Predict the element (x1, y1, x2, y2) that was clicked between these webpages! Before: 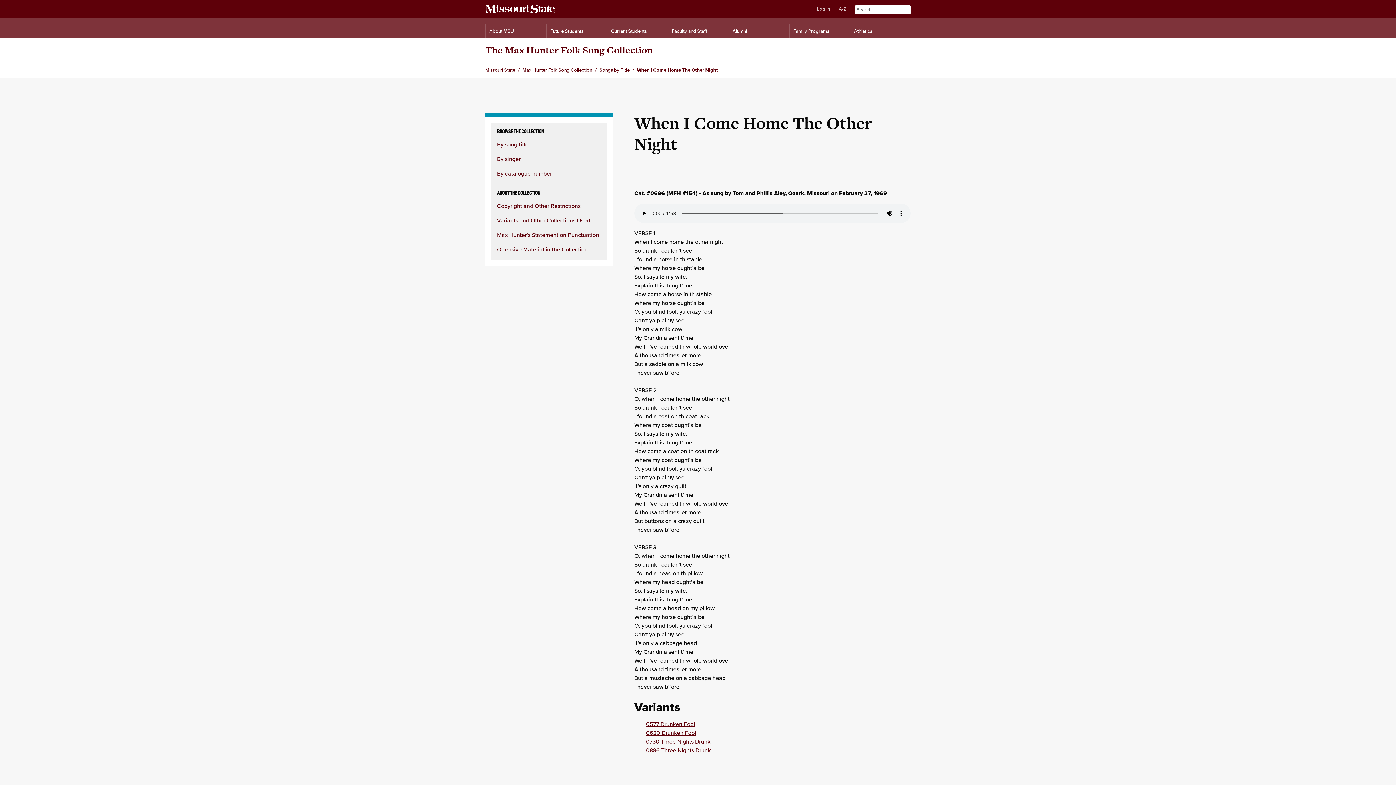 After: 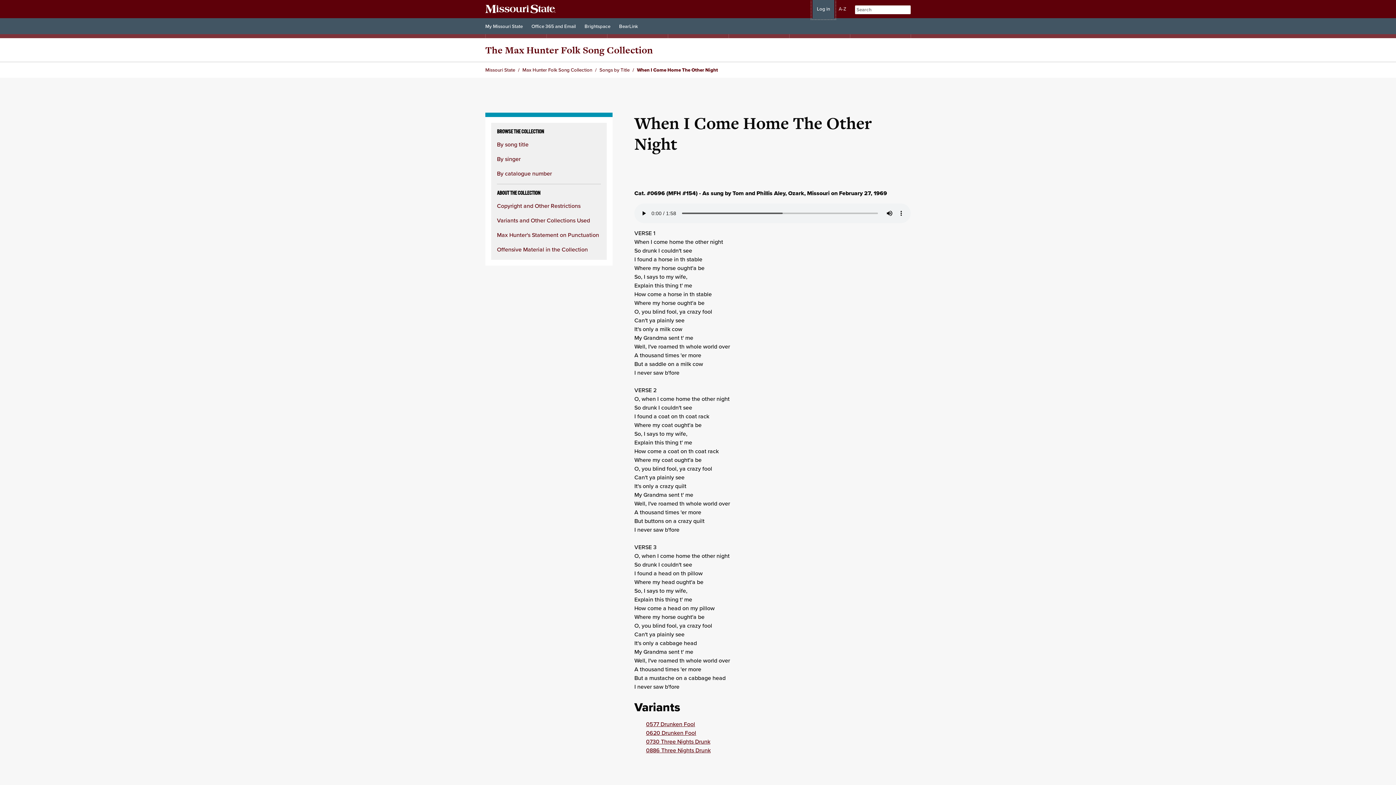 Action: bbox: (812, 0, 834, 18) label: Log in